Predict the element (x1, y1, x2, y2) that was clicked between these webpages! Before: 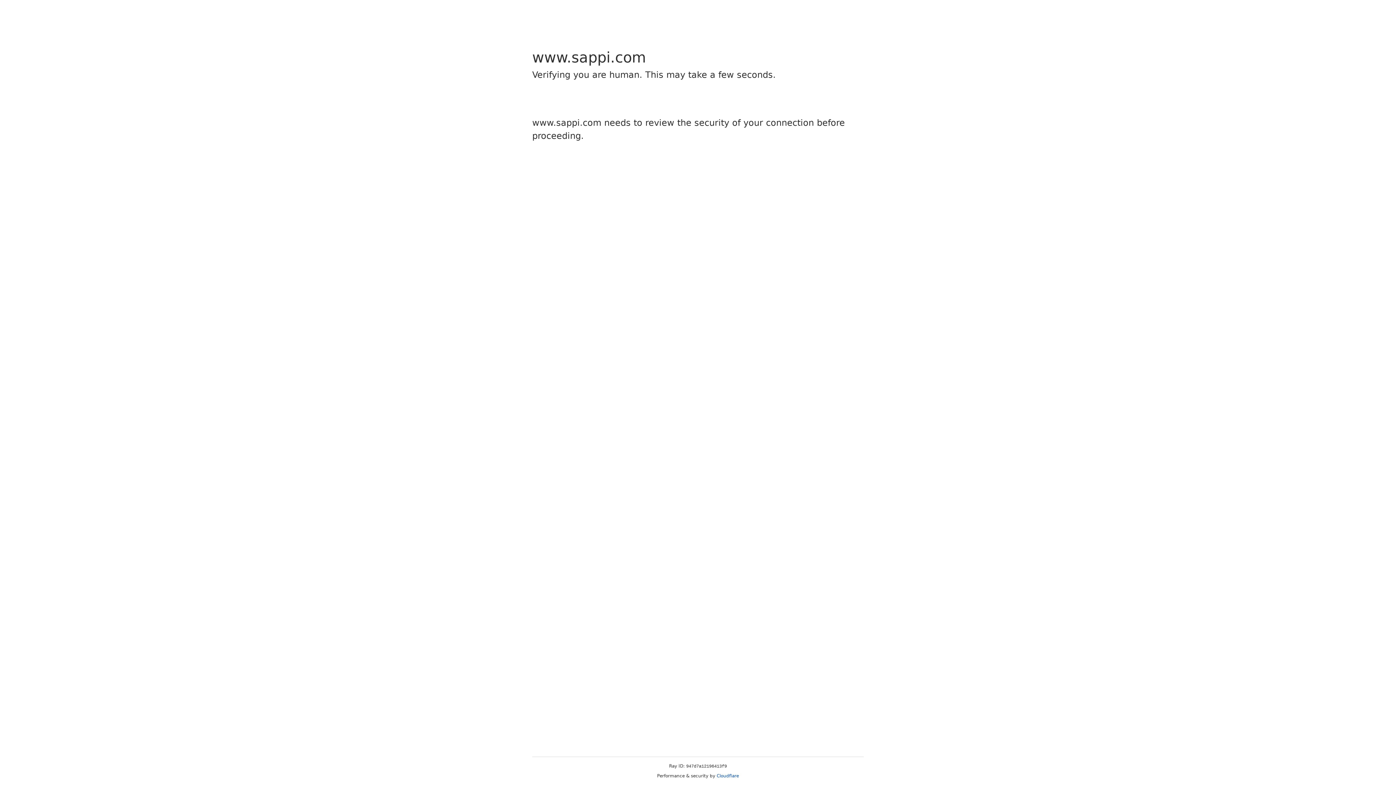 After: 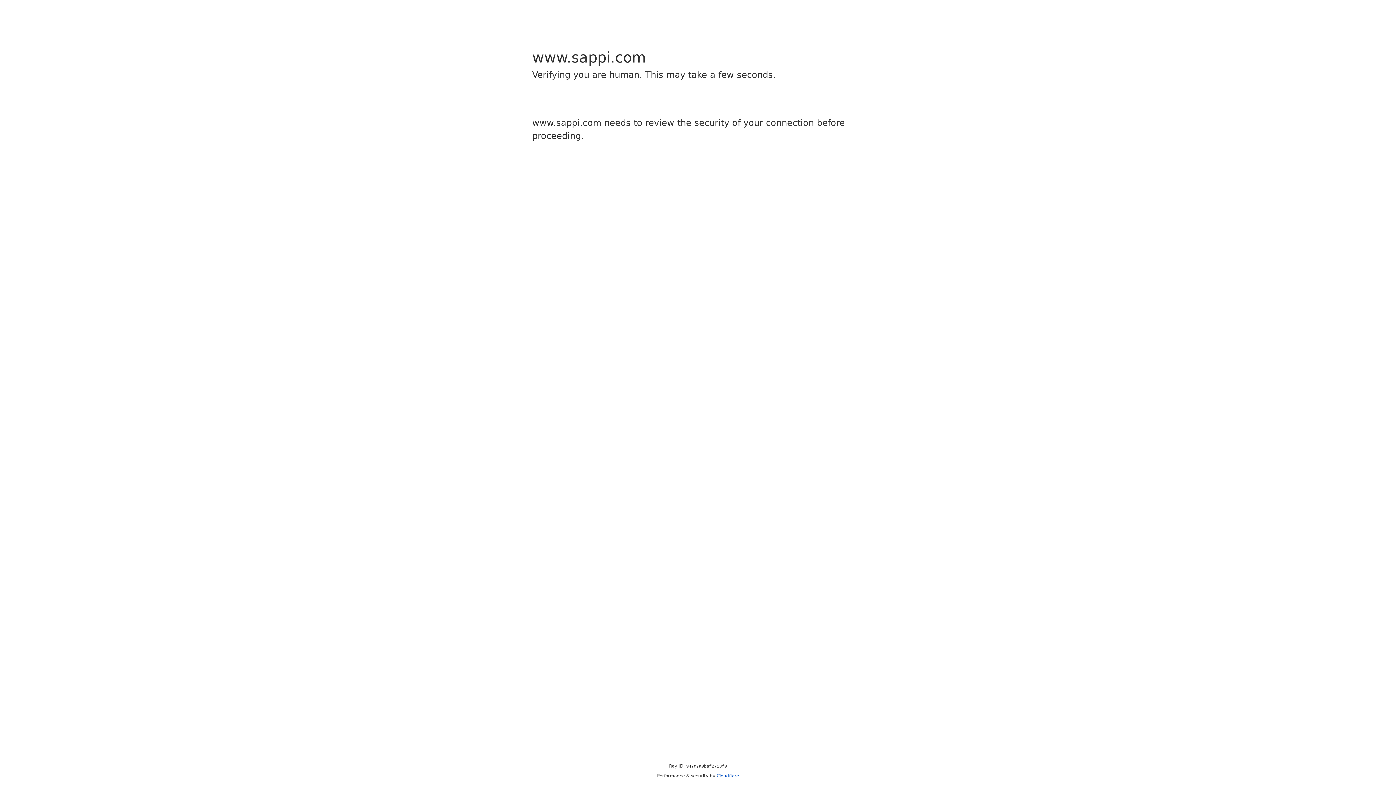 Action: bbox: (716, 773, 739, 778) label: Cloudflare